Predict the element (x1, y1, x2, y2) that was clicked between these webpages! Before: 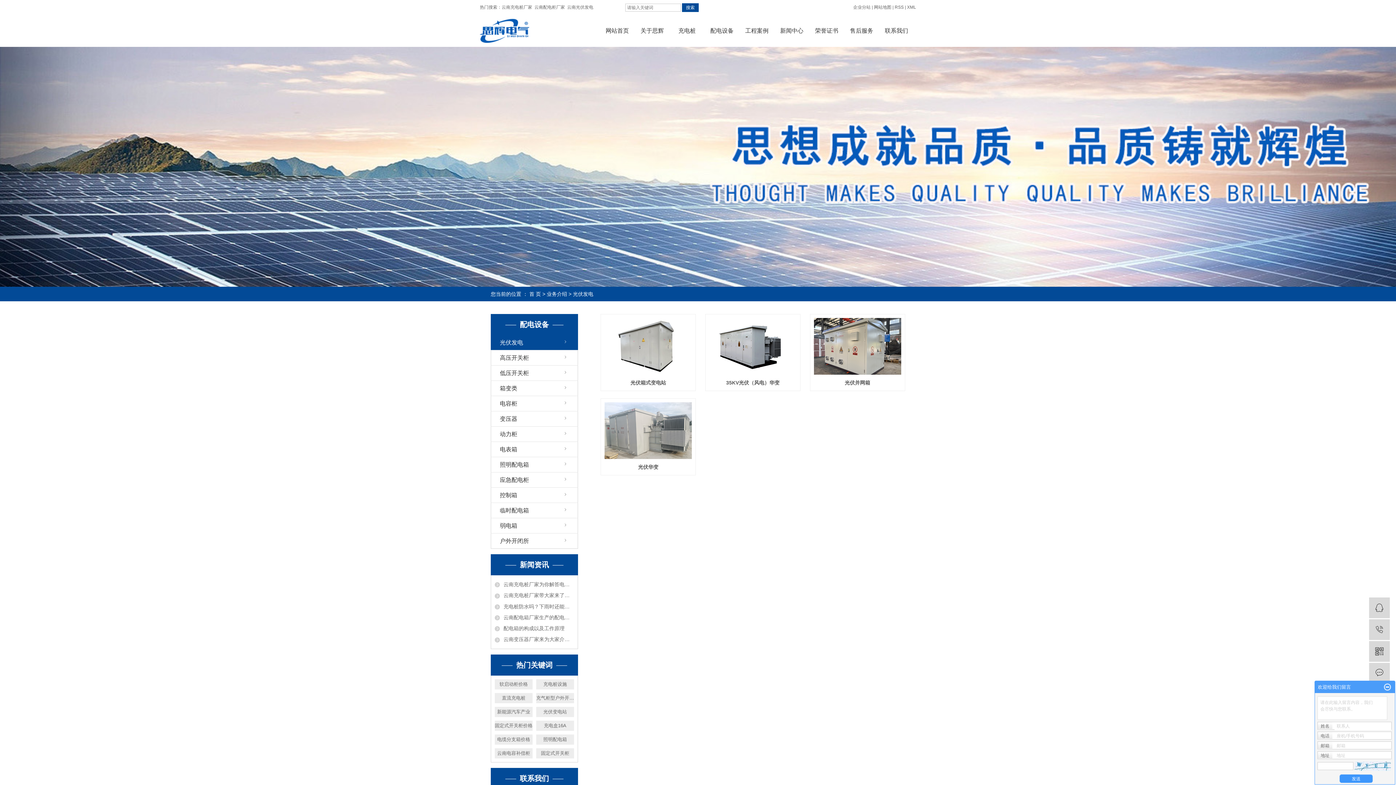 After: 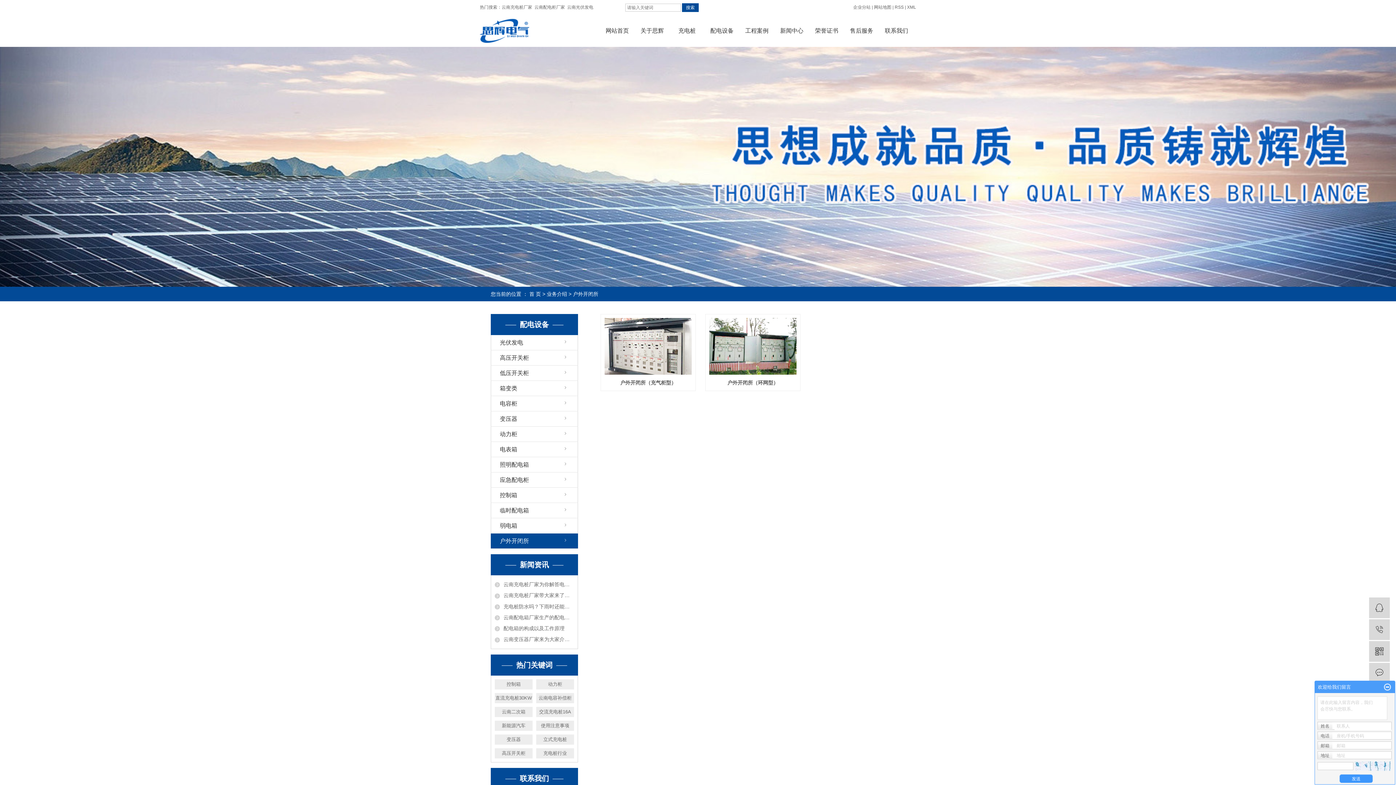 Action: label: 户外开闭所 bbox: (490, 533, 578, 548)